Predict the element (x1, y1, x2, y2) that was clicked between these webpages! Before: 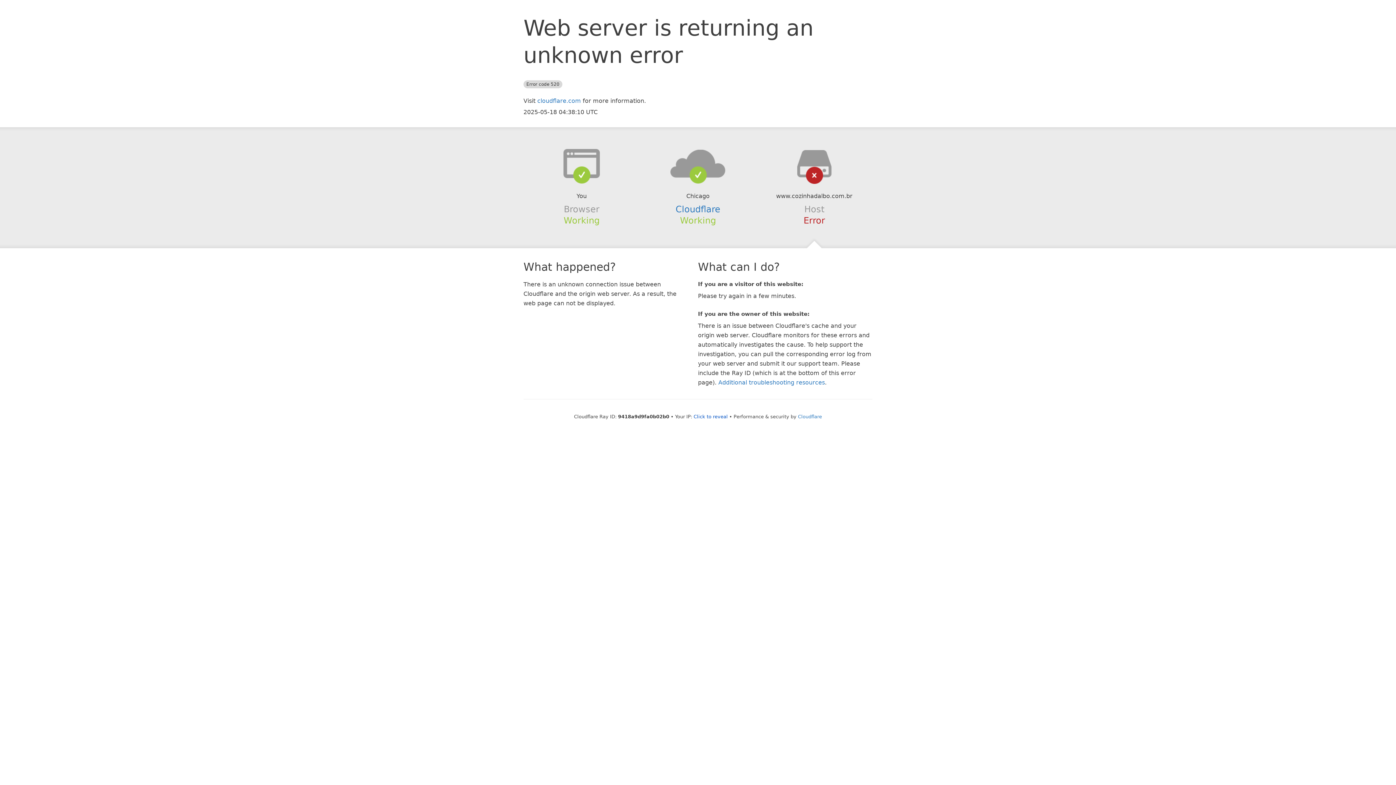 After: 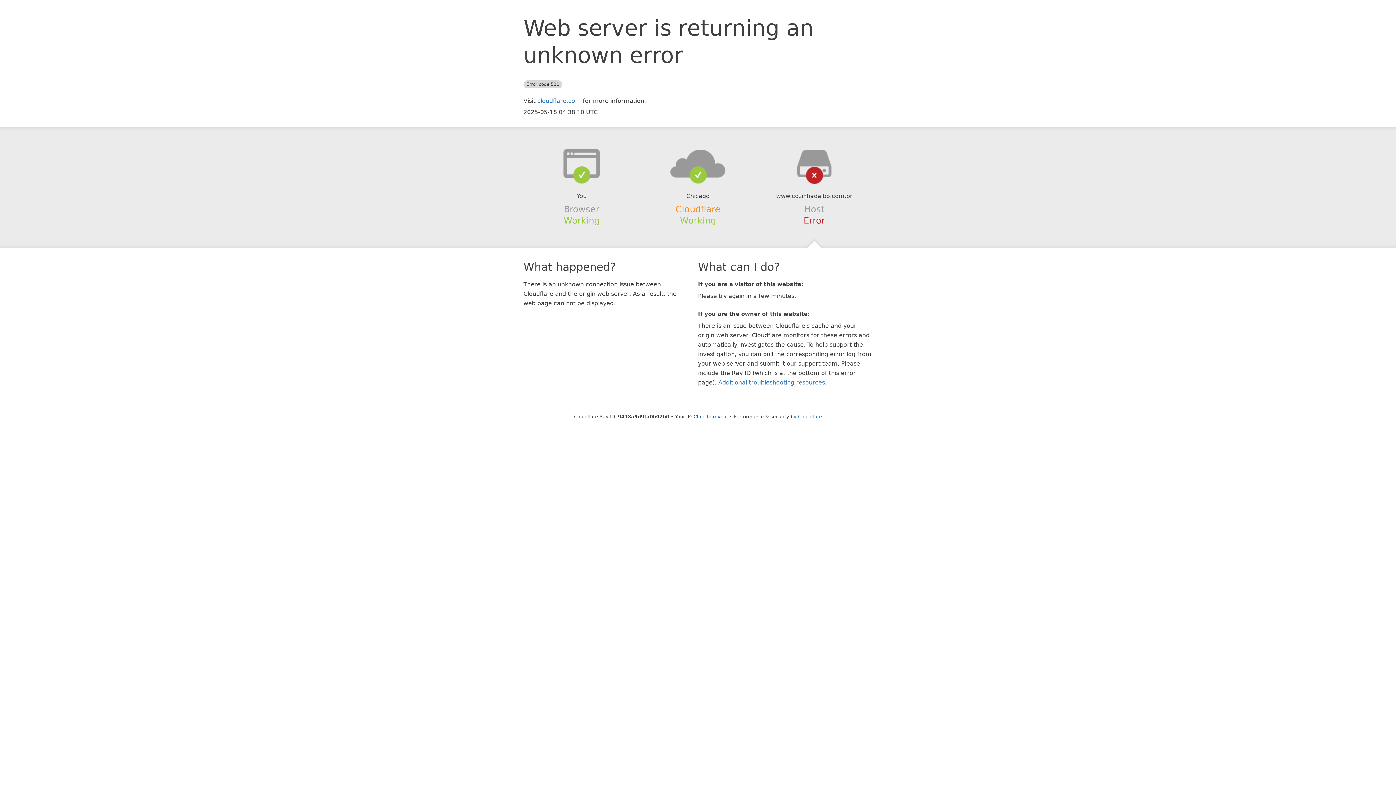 Action: bbox: (675, 204, 720, 214) label: Cloudflare